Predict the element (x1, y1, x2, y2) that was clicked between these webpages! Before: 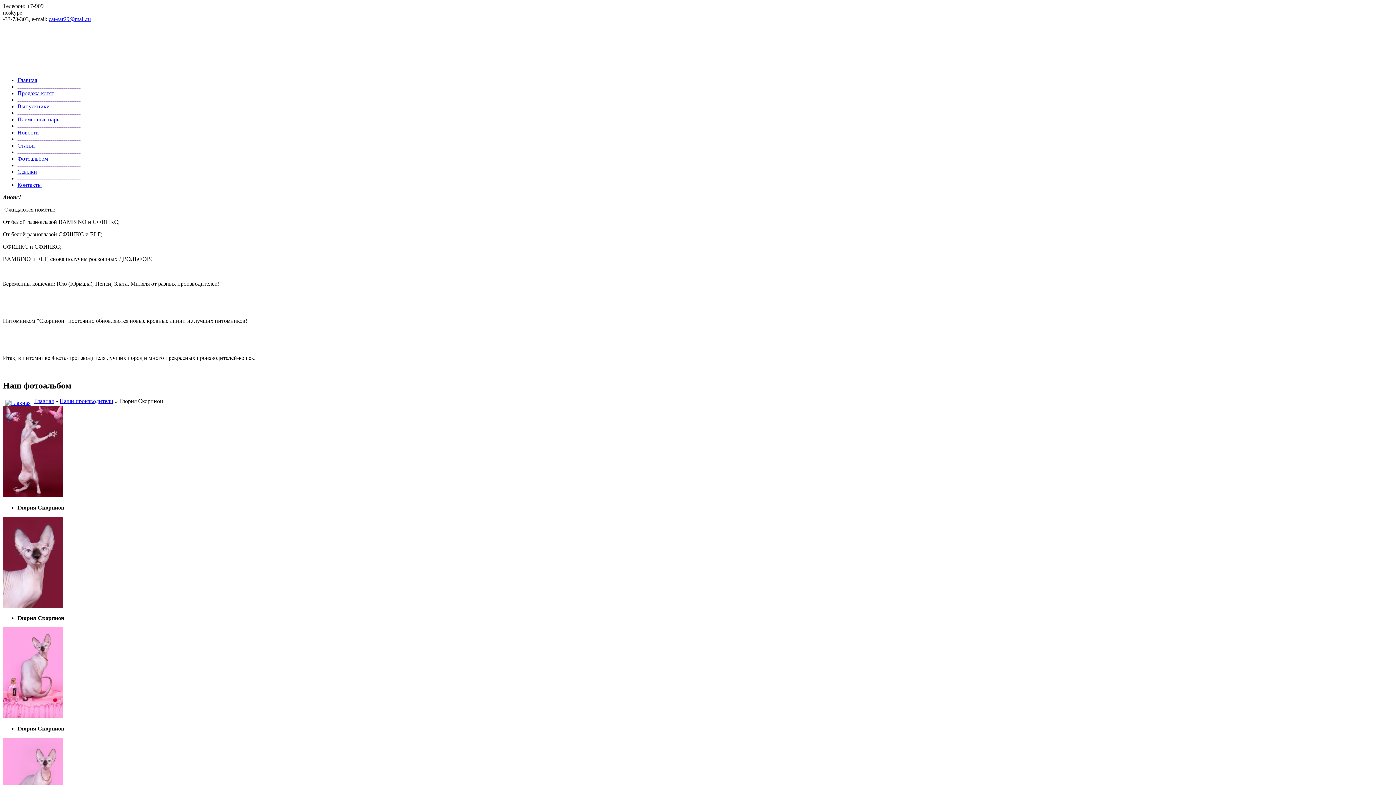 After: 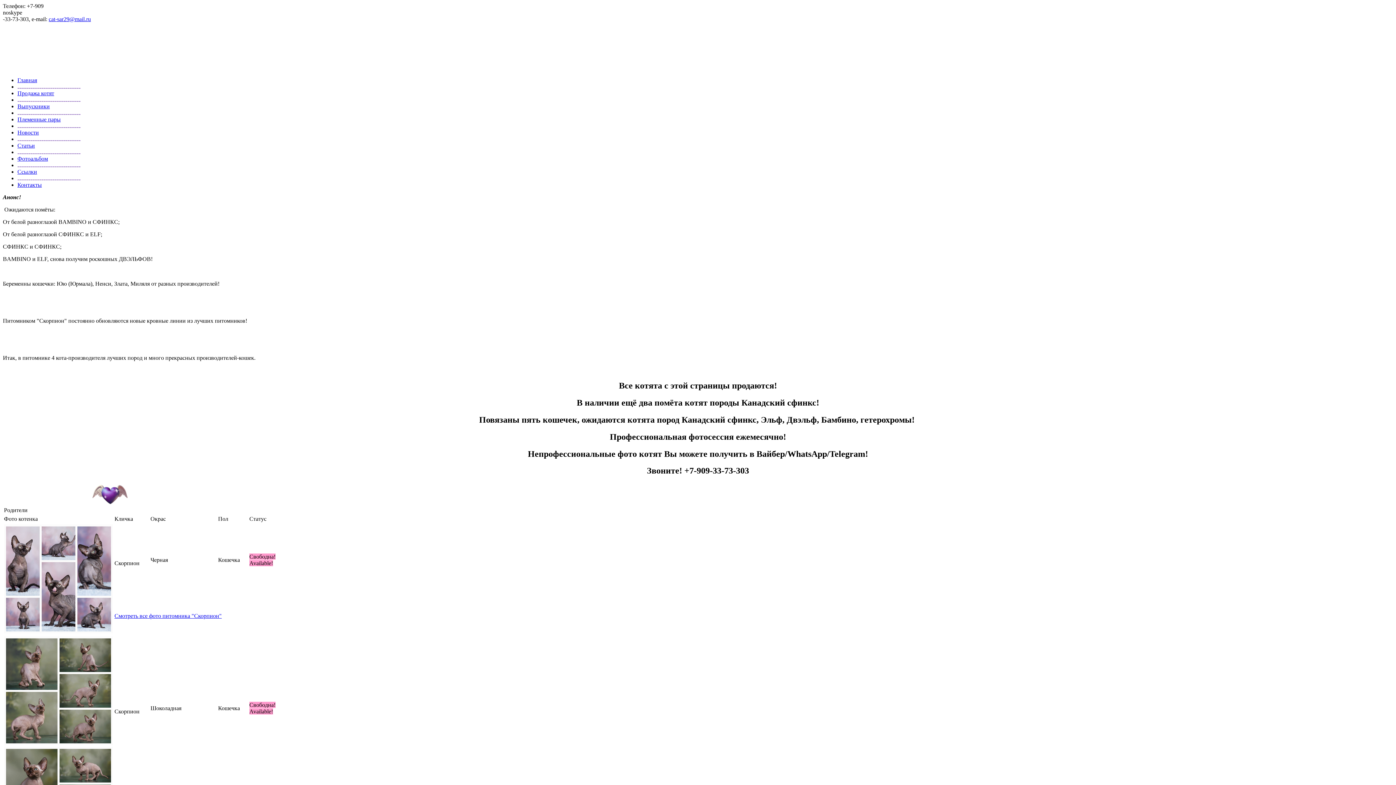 Action: label: Продажа котят bbox: (17, 90, 54, 96)